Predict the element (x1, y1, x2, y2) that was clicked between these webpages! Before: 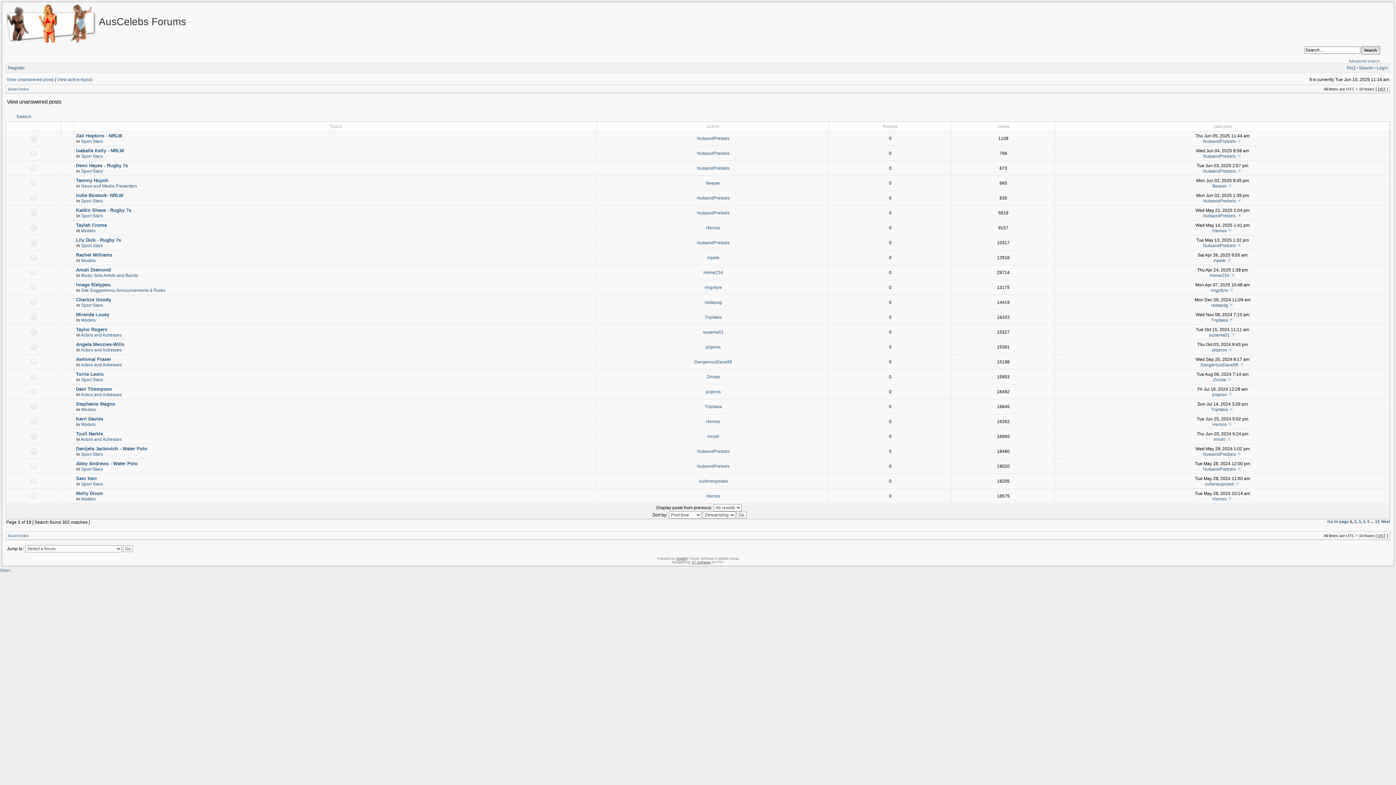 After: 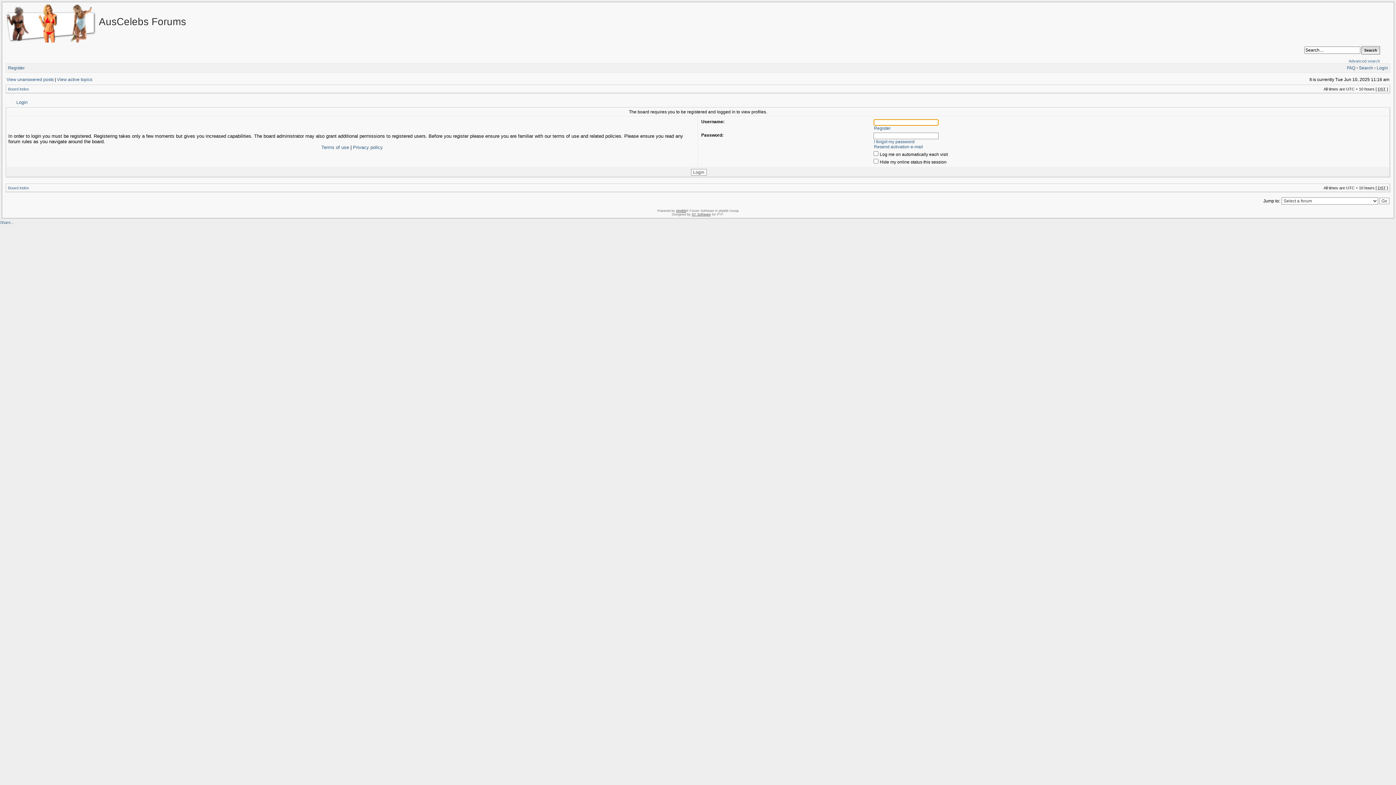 Action: label: NutsandPretzels bbox: (697, 464, 729, 469)